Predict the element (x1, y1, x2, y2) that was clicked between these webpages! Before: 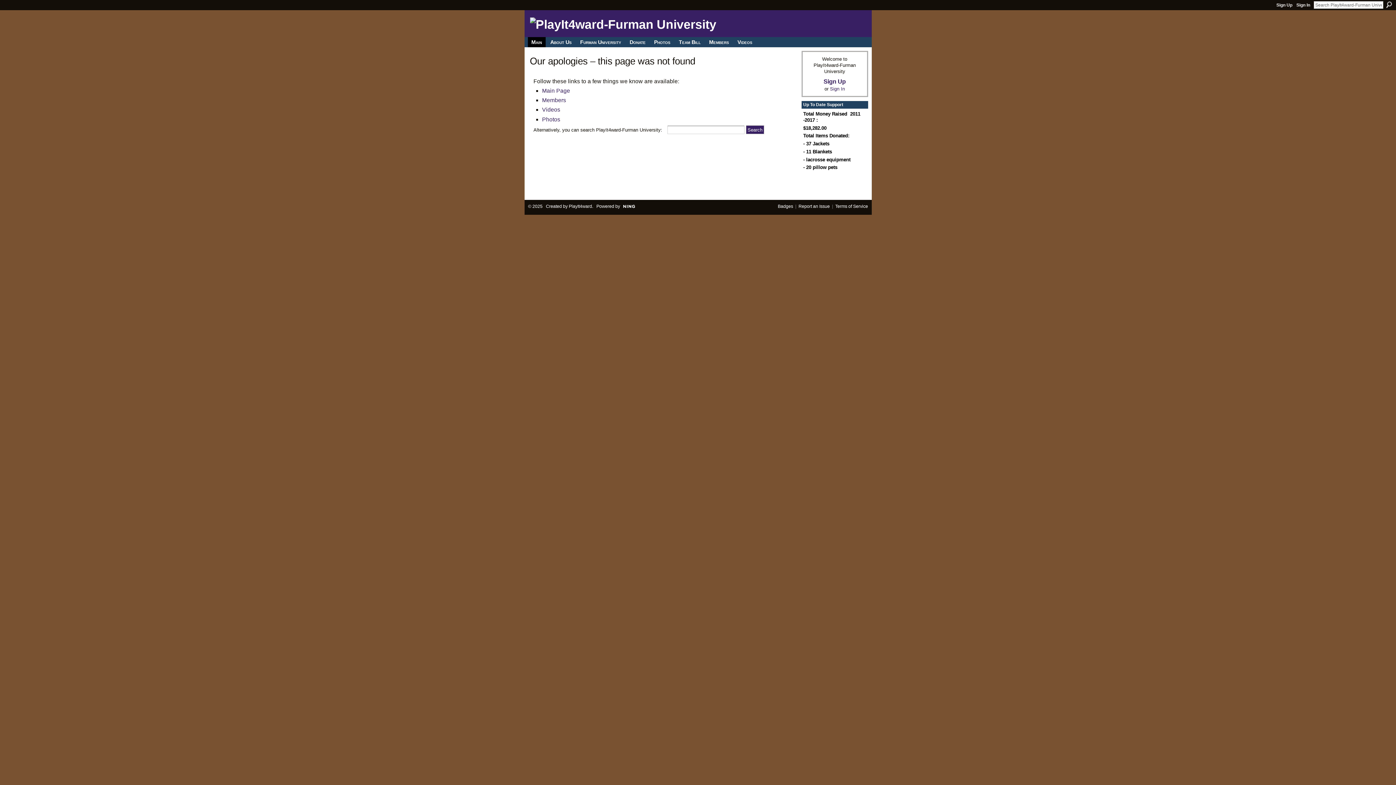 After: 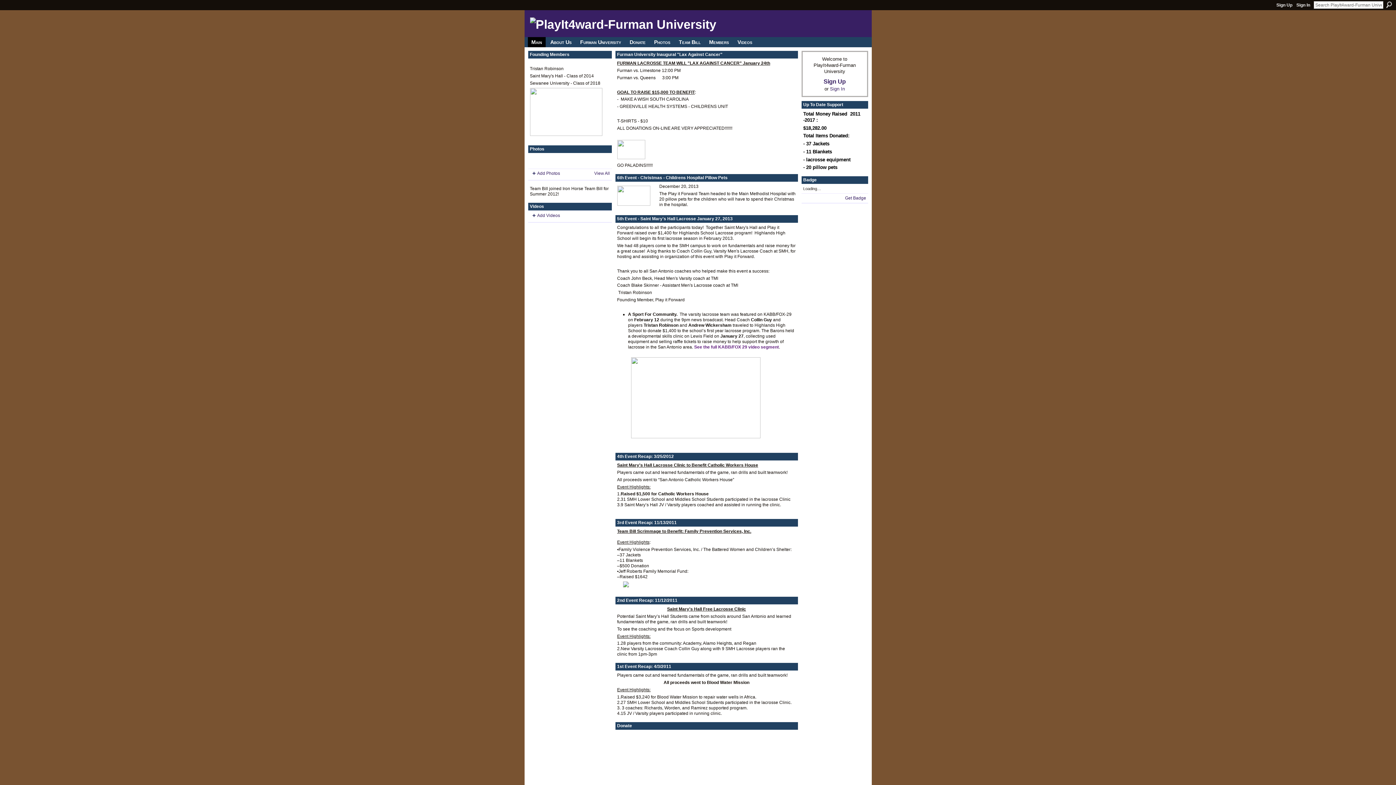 Action: bbox: (527, 37, 545, 47) label: Main